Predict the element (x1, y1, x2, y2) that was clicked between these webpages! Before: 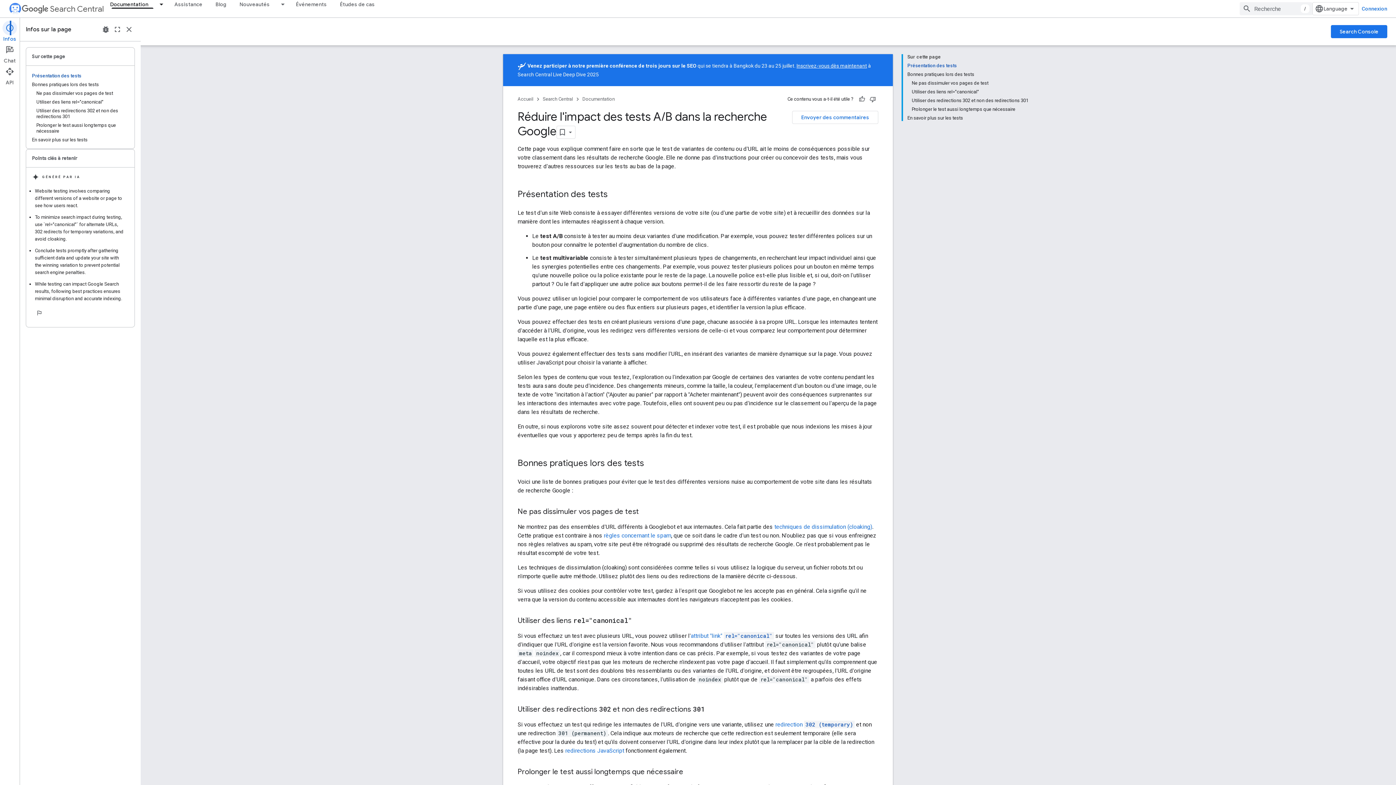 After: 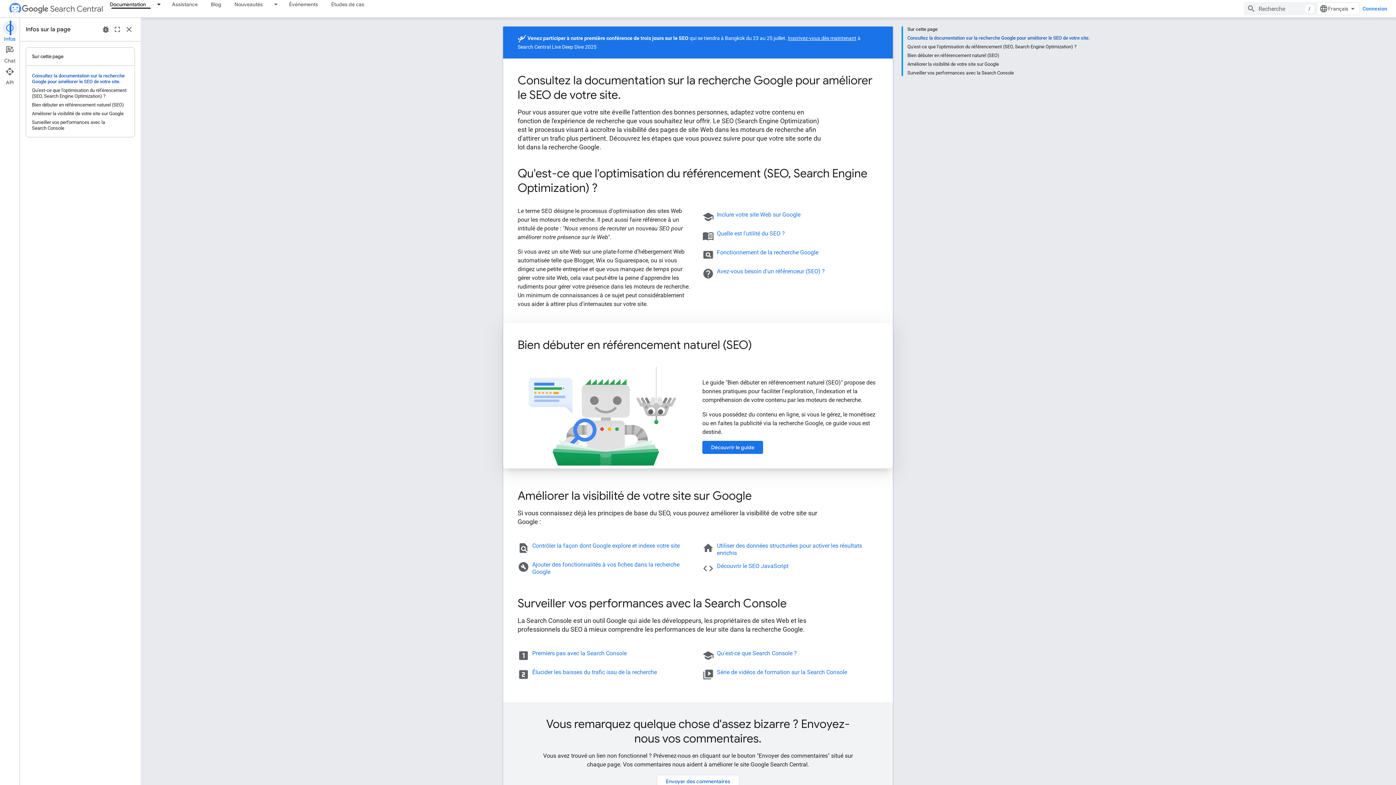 Action: label: Documentation, selected bbox: (103, 0, 154, 8)